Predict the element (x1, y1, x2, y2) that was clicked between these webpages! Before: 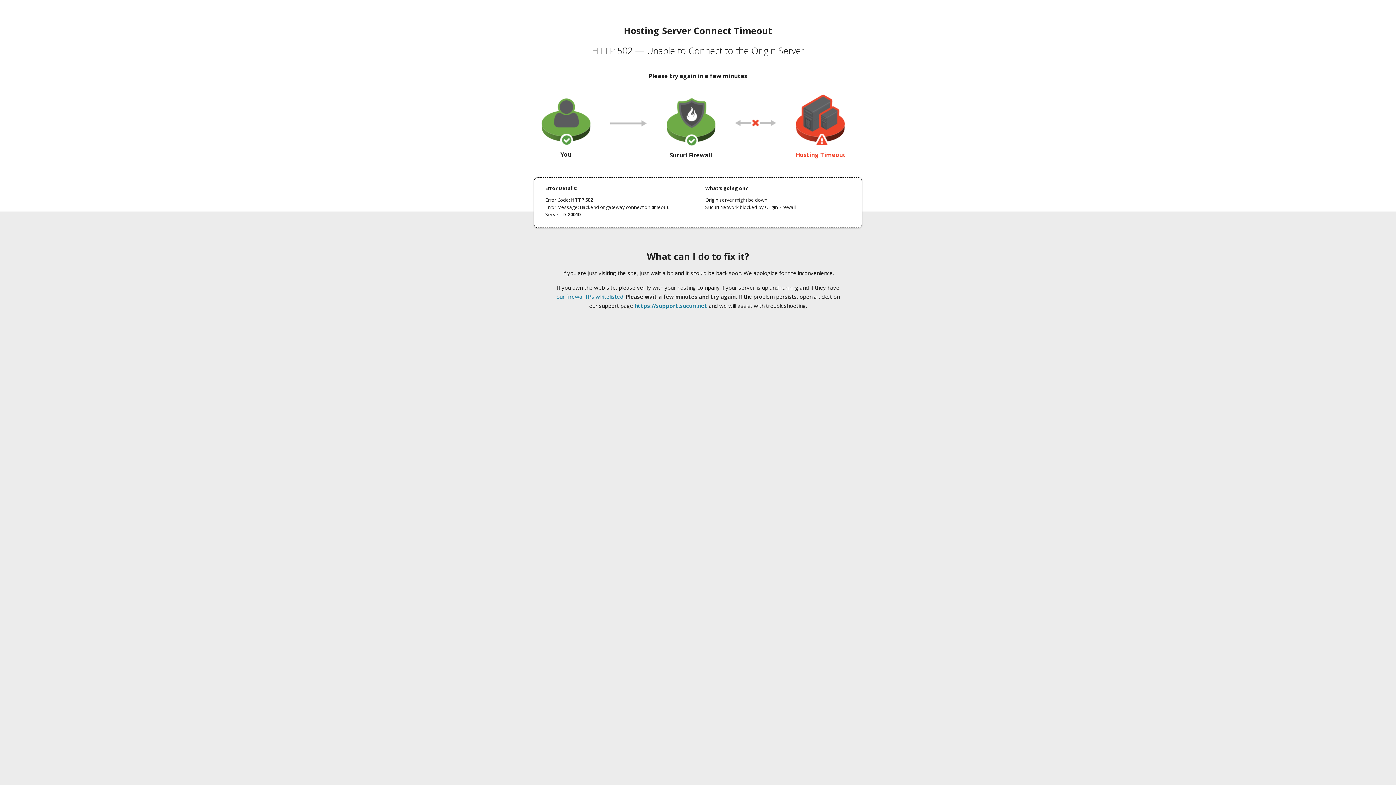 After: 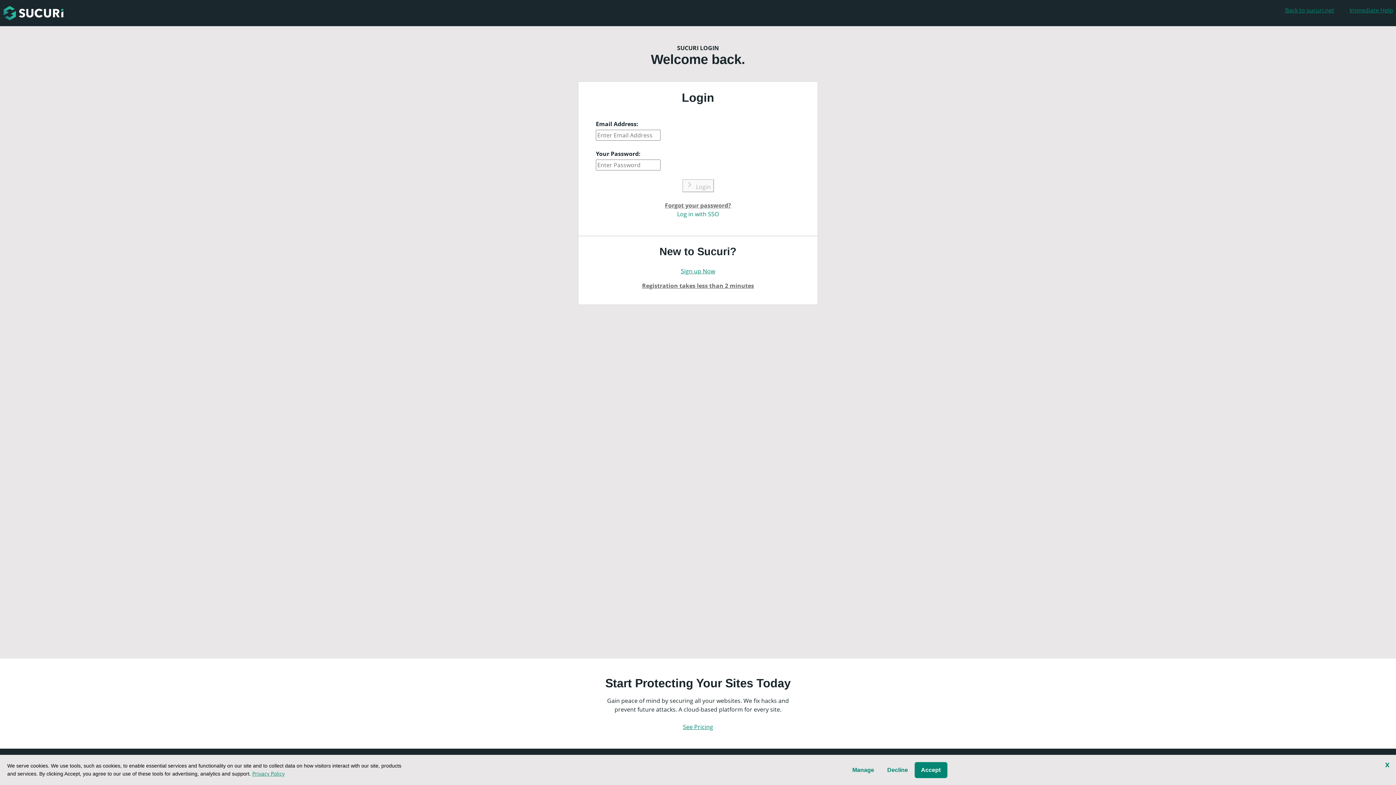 Action: label: https://support.sucuri.net bbox: (634, 302, 707, 309)